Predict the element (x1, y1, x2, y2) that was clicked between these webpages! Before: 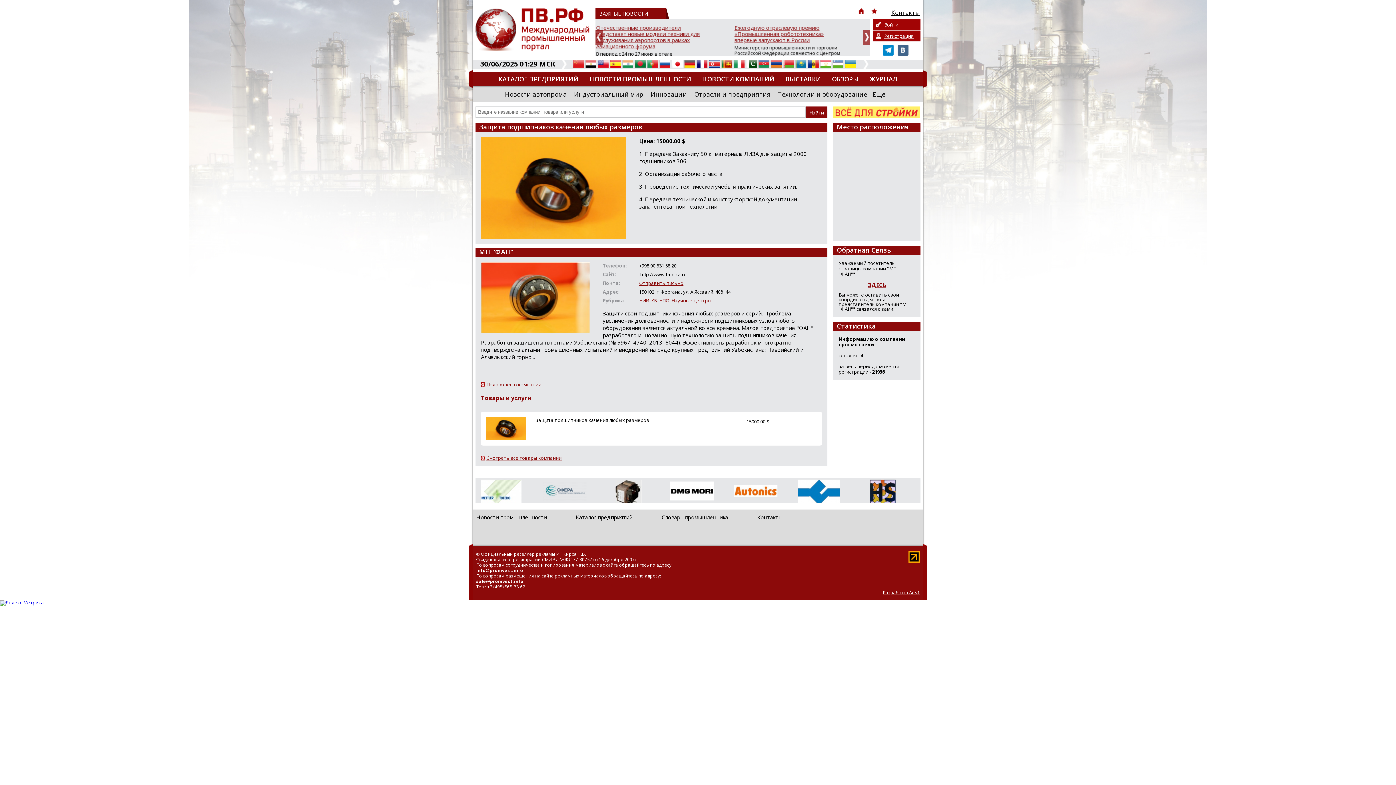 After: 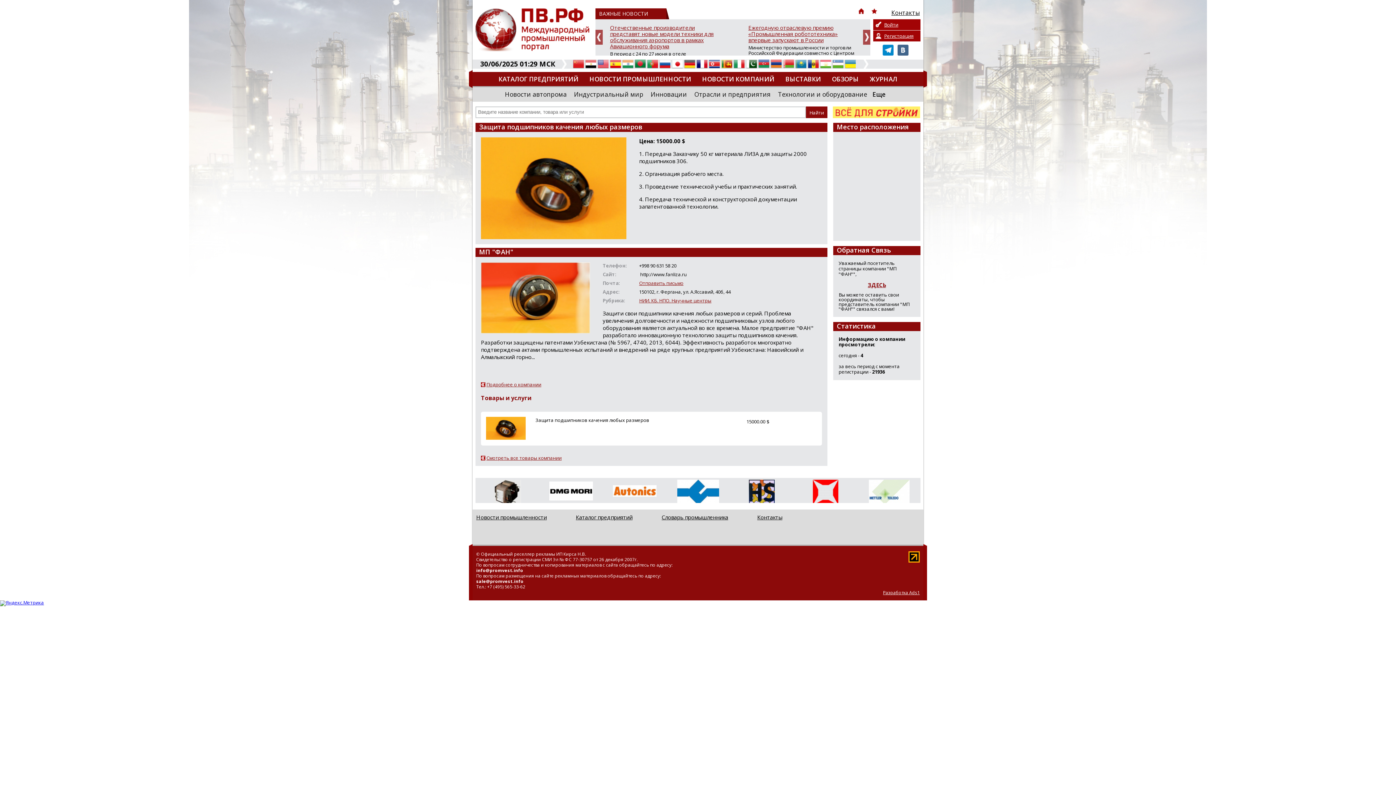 Action: bbox: (871, 8, 877, 16)